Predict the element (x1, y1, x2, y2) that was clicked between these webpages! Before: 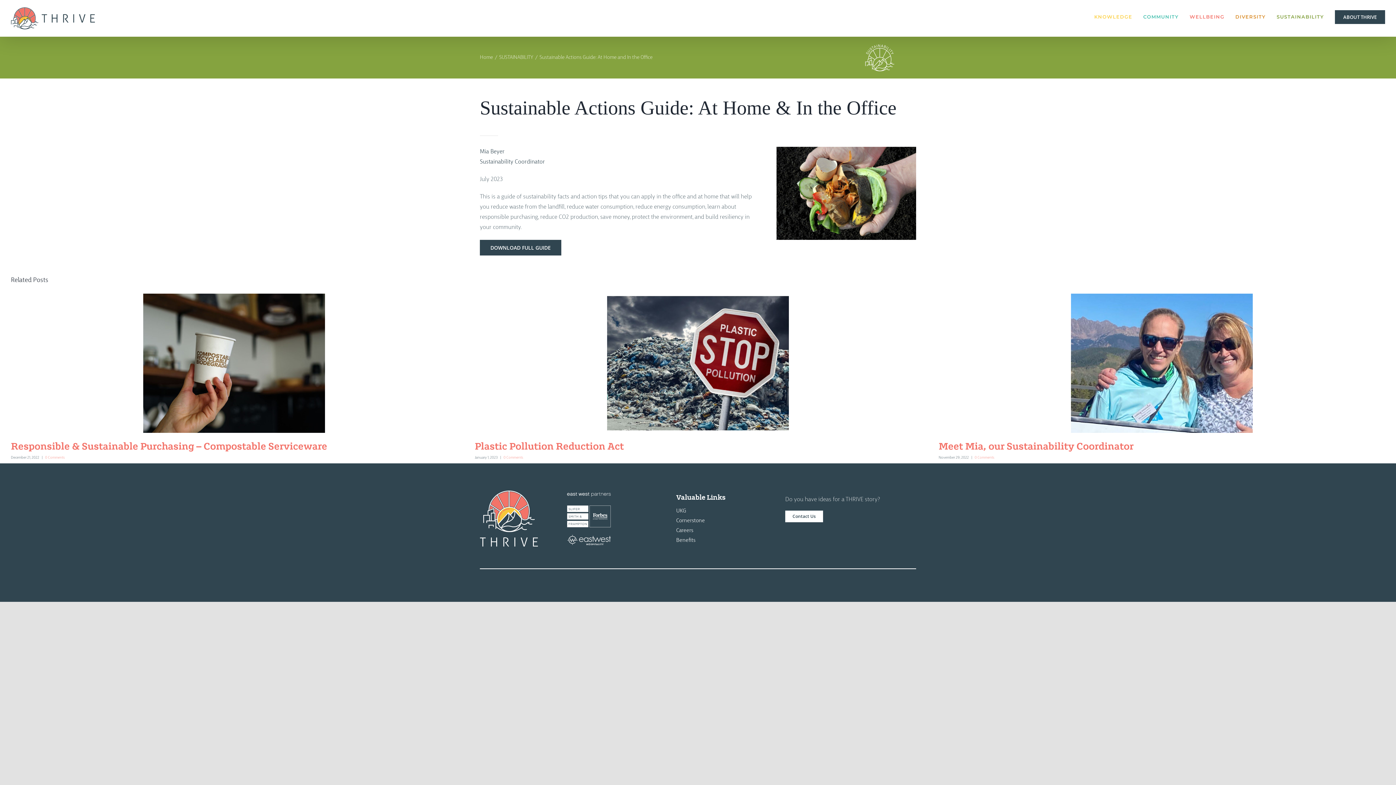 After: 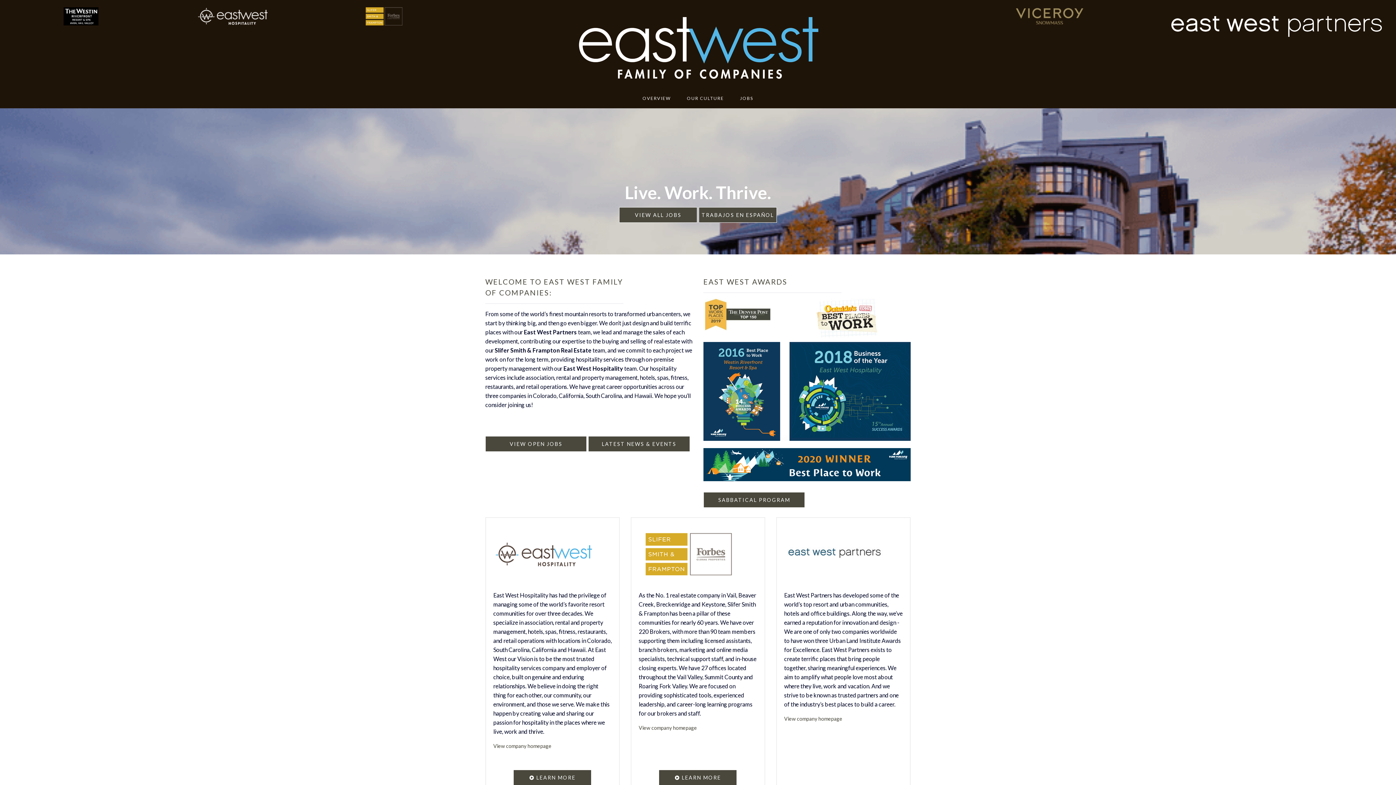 Action: bbox: (676, 526, 785, 536) label: Careers